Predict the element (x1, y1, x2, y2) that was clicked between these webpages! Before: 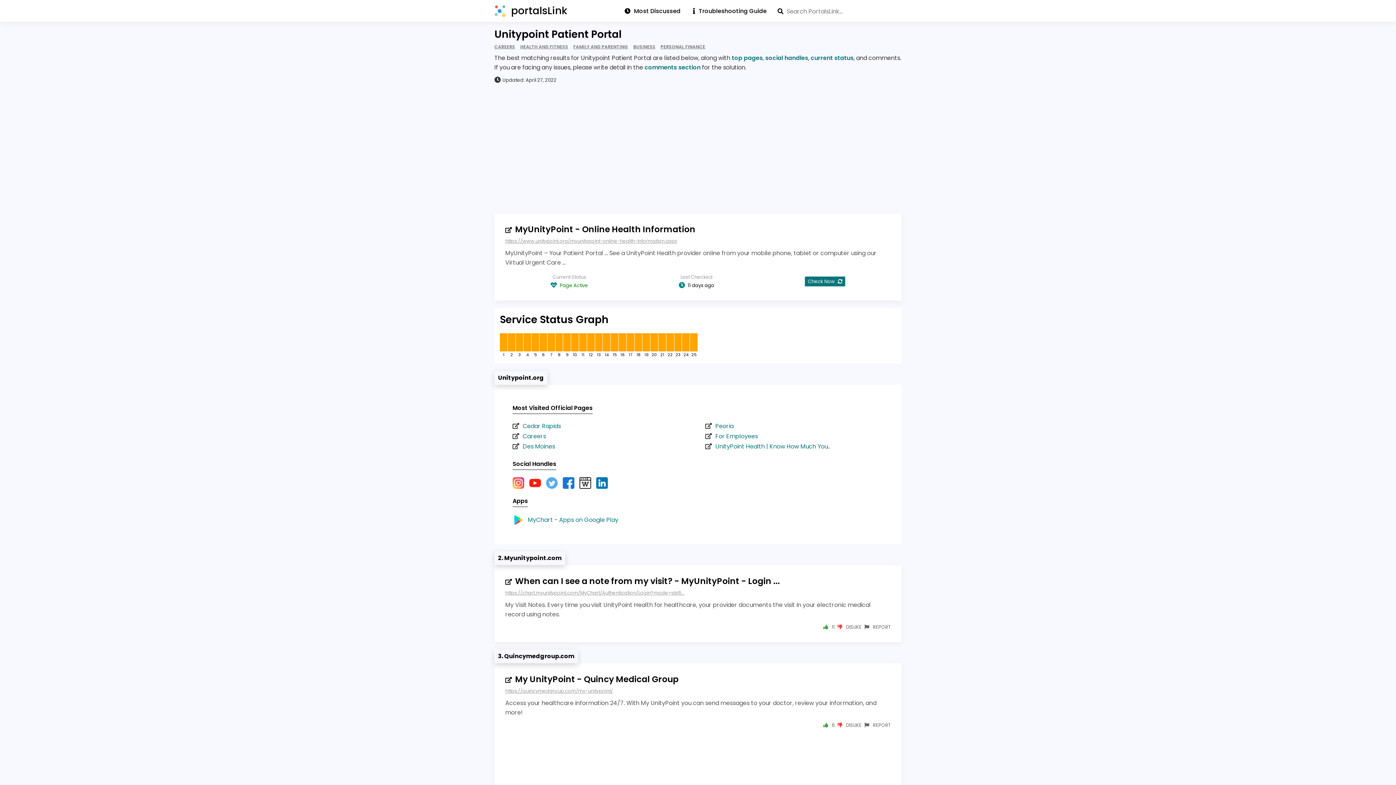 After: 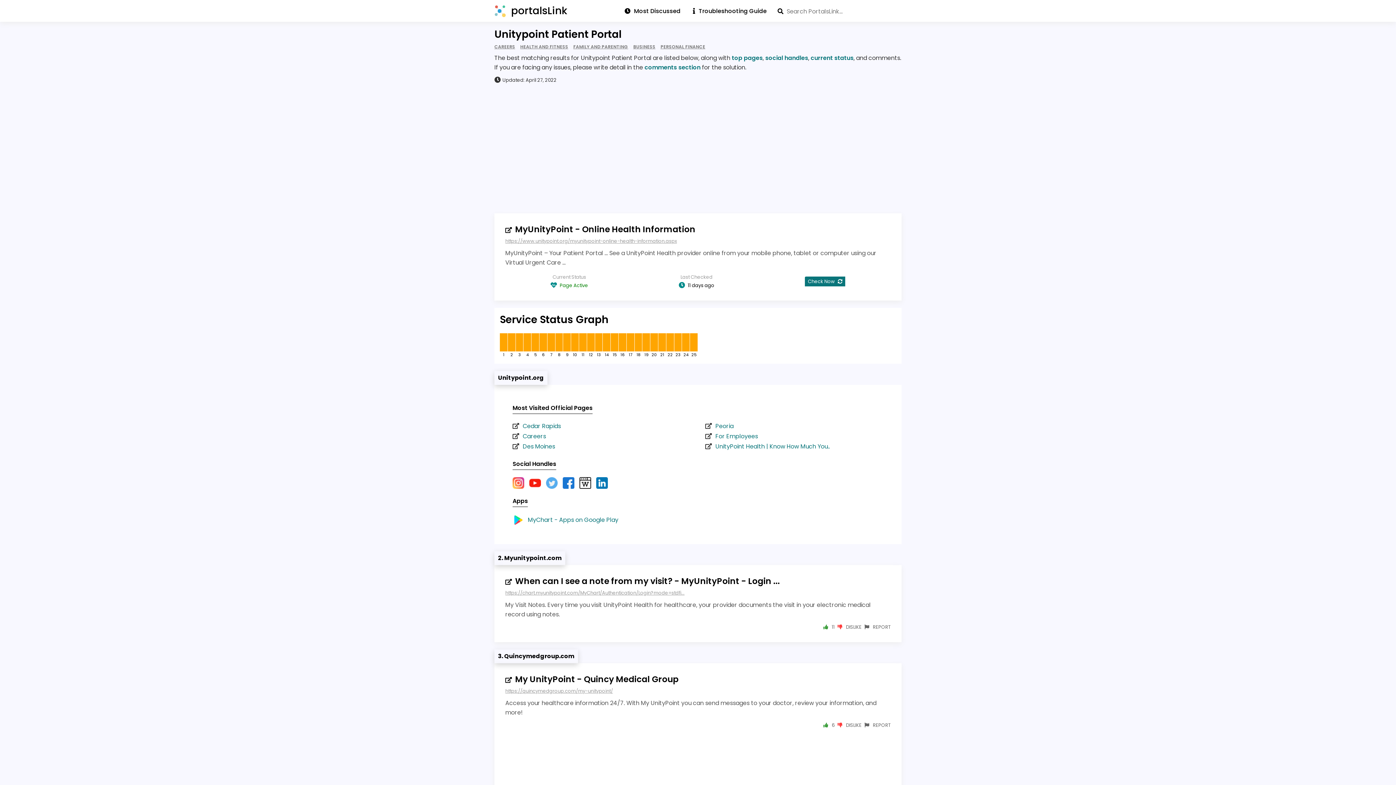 Action: bbox: (596, 490, 611, 498)